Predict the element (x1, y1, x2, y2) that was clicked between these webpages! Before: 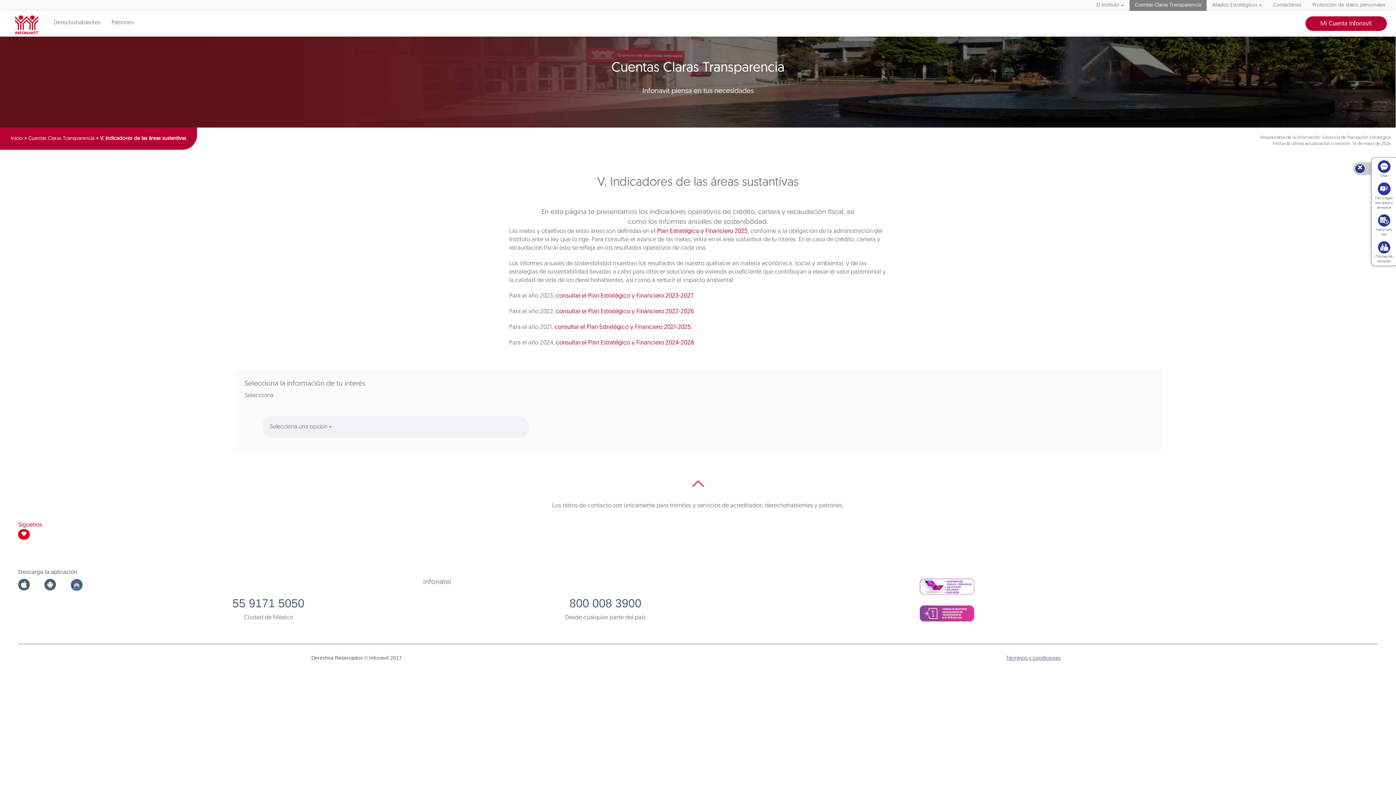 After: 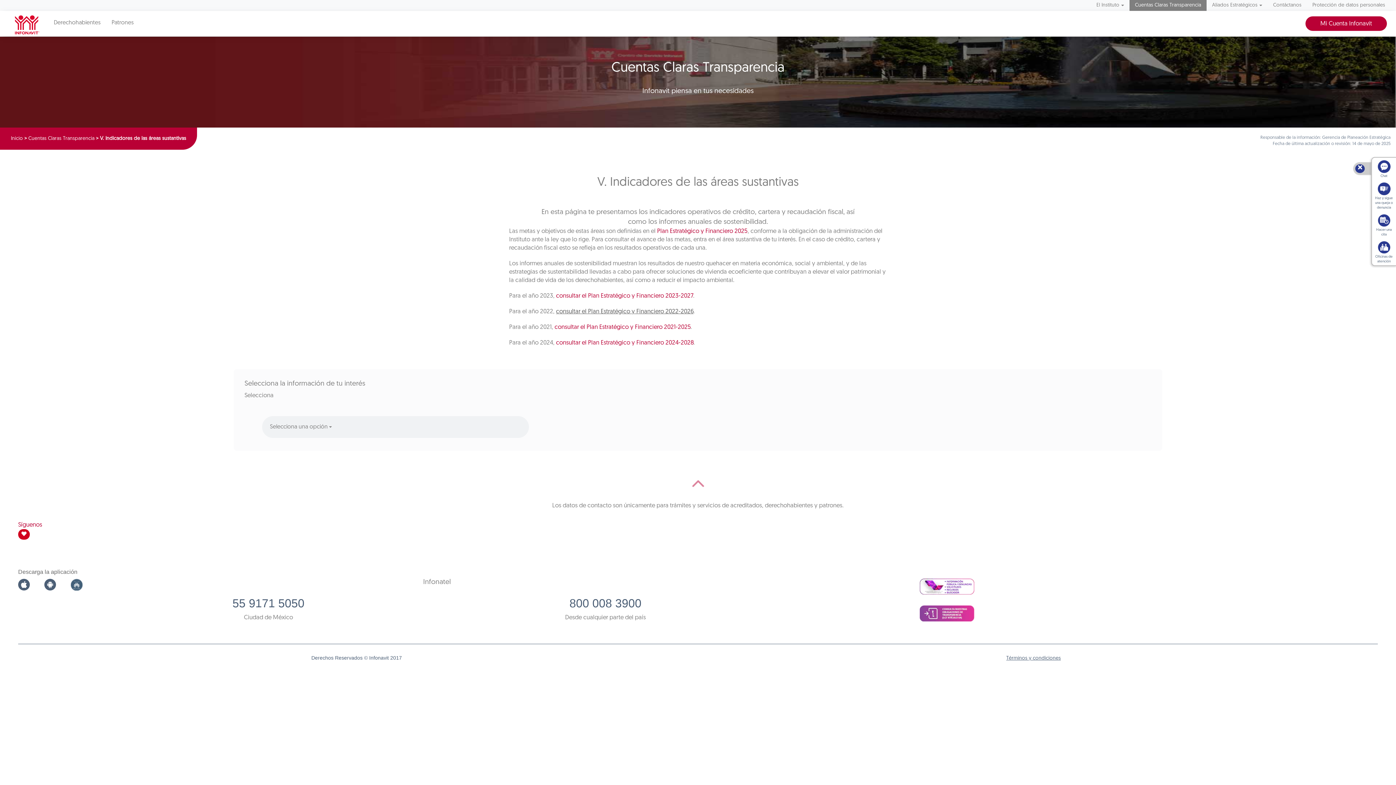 Action: bbox: (556, 308, 693, 314) label: consultar el Plan Estratégico y Financiero 2022-2026